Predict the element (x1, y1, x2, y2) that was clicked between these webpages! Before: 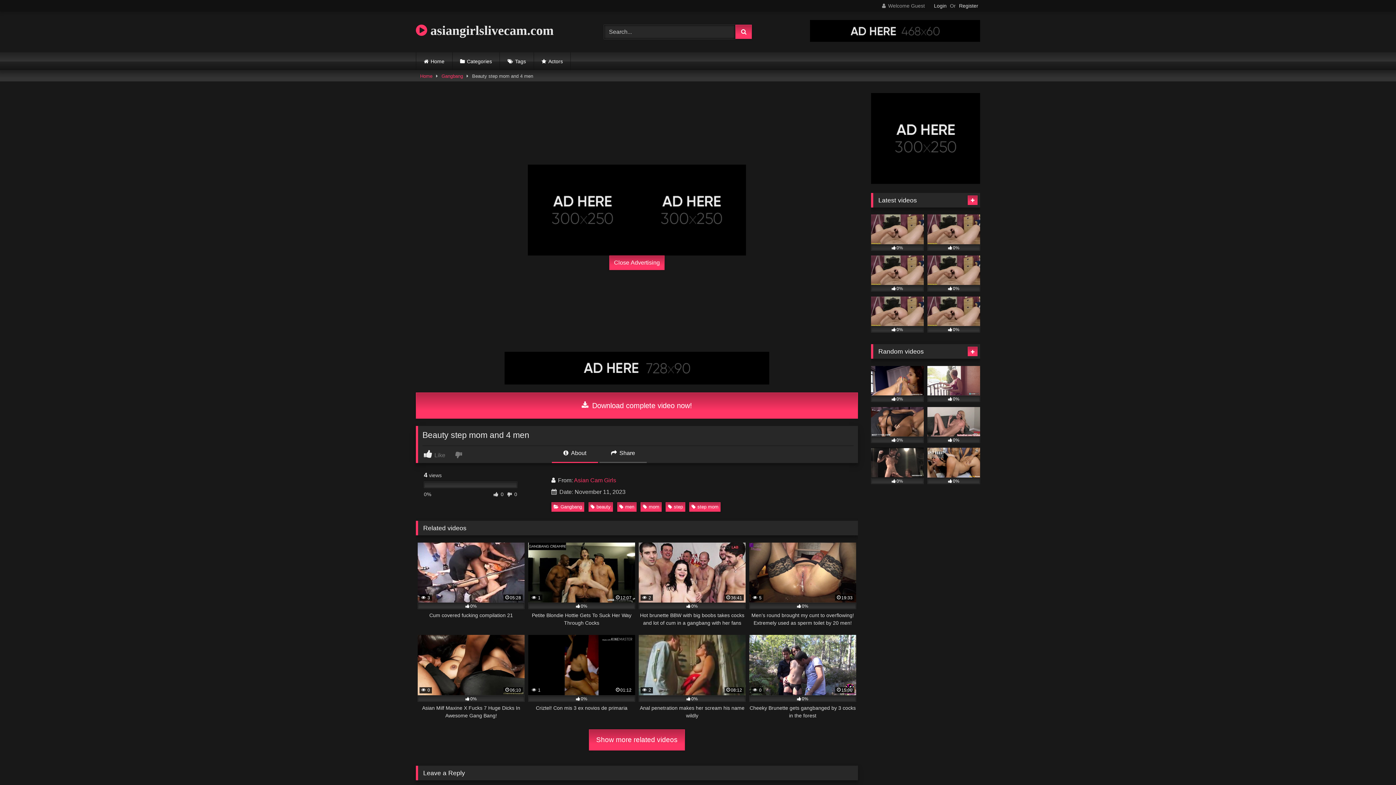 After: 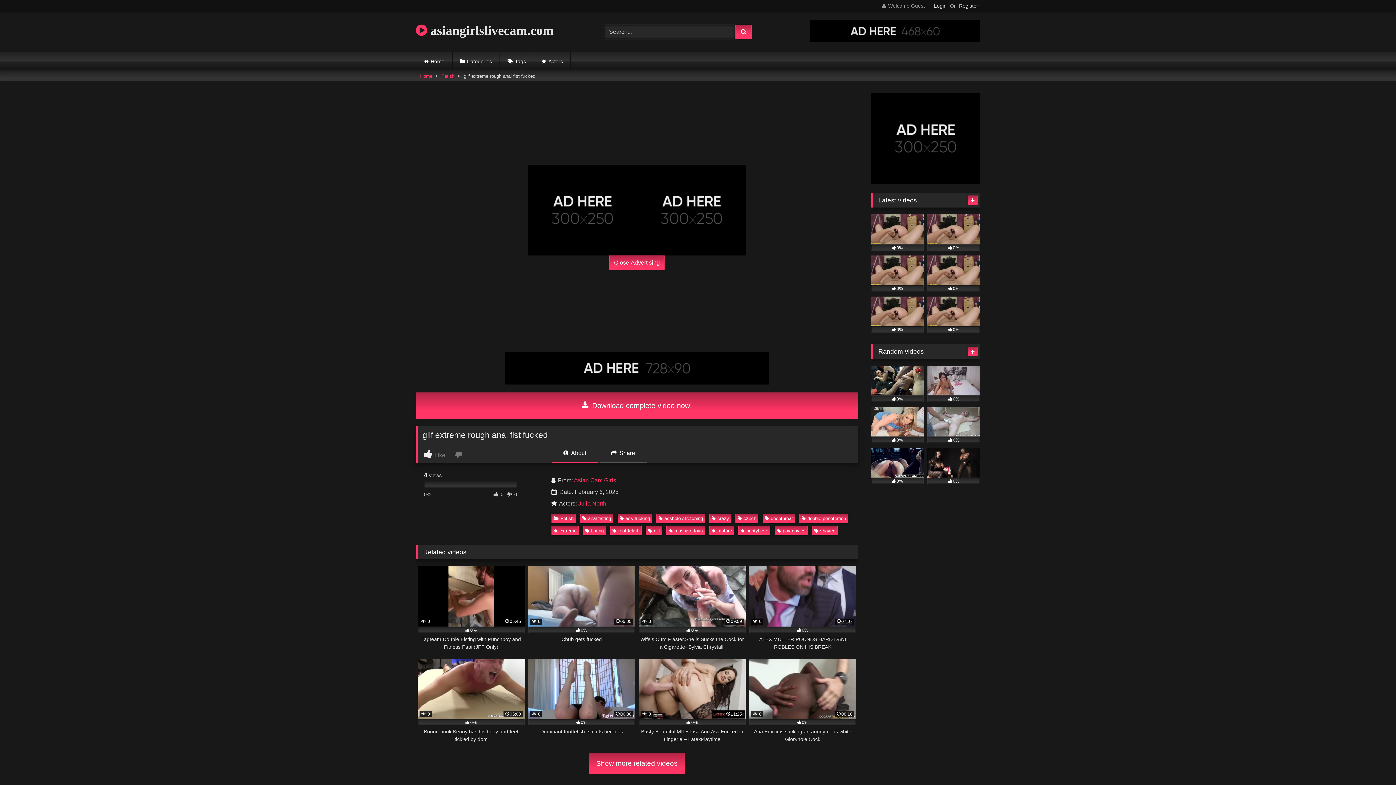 Action: bbox: (927, 296, 980, 332) label: 0%